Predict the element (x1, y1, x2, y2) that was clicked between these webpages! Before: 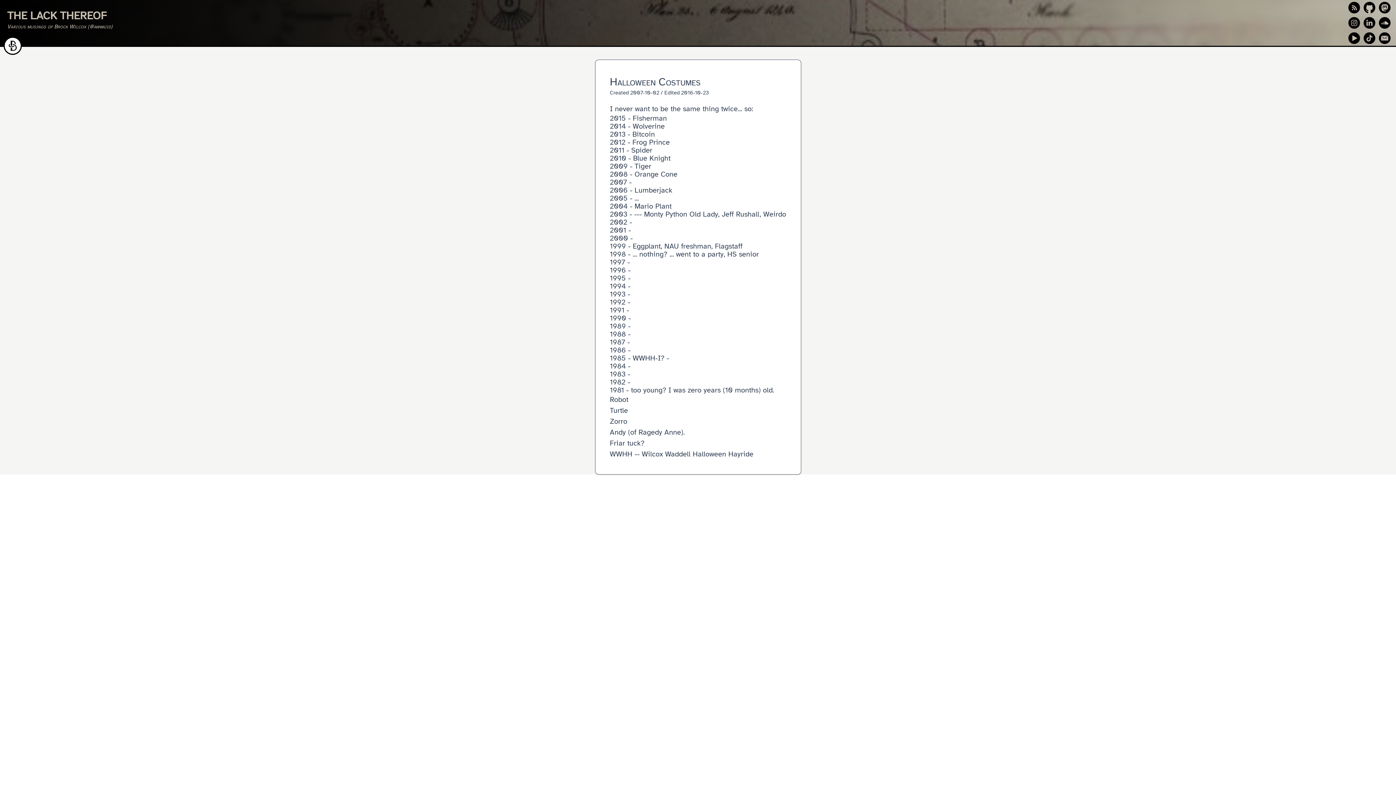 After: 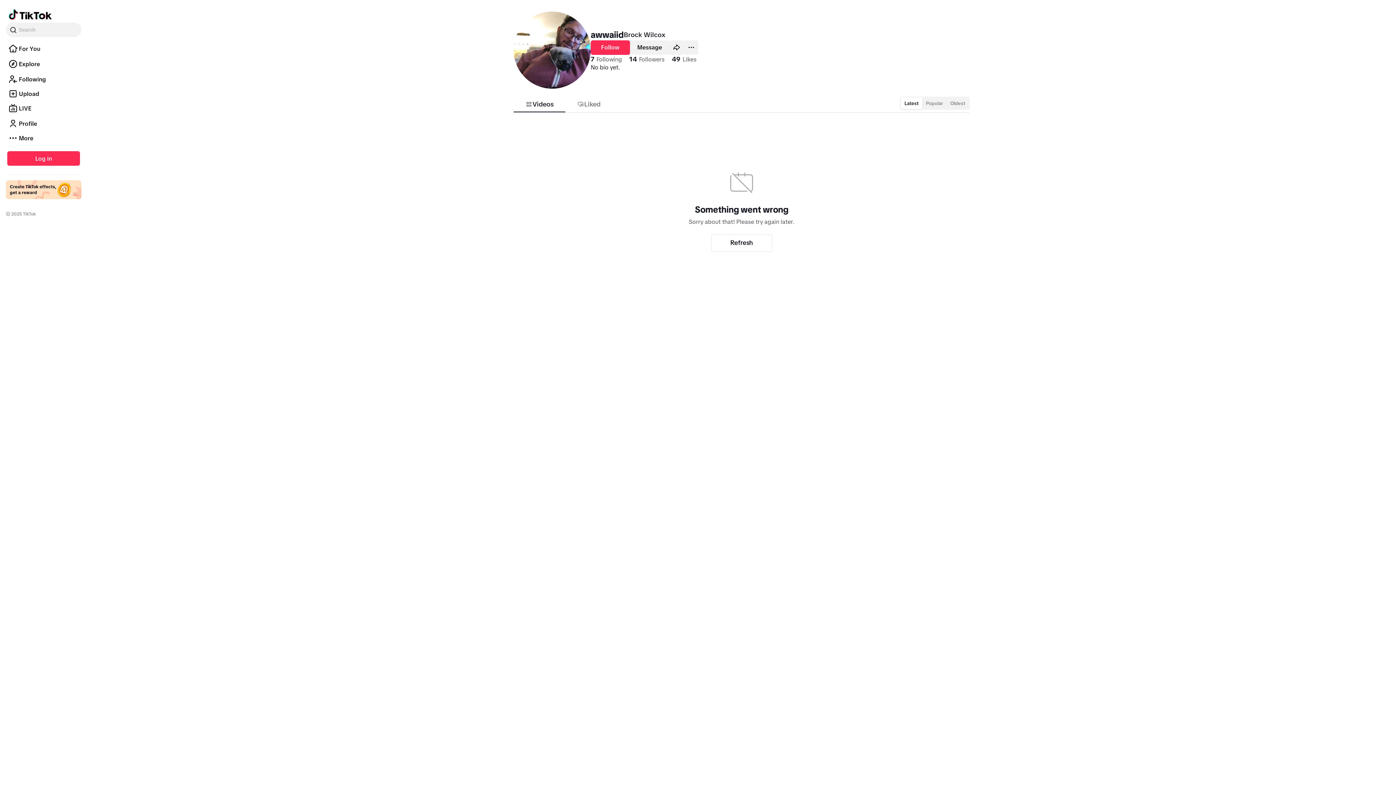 Action: bbox: (1364, 32, 1375, 44)